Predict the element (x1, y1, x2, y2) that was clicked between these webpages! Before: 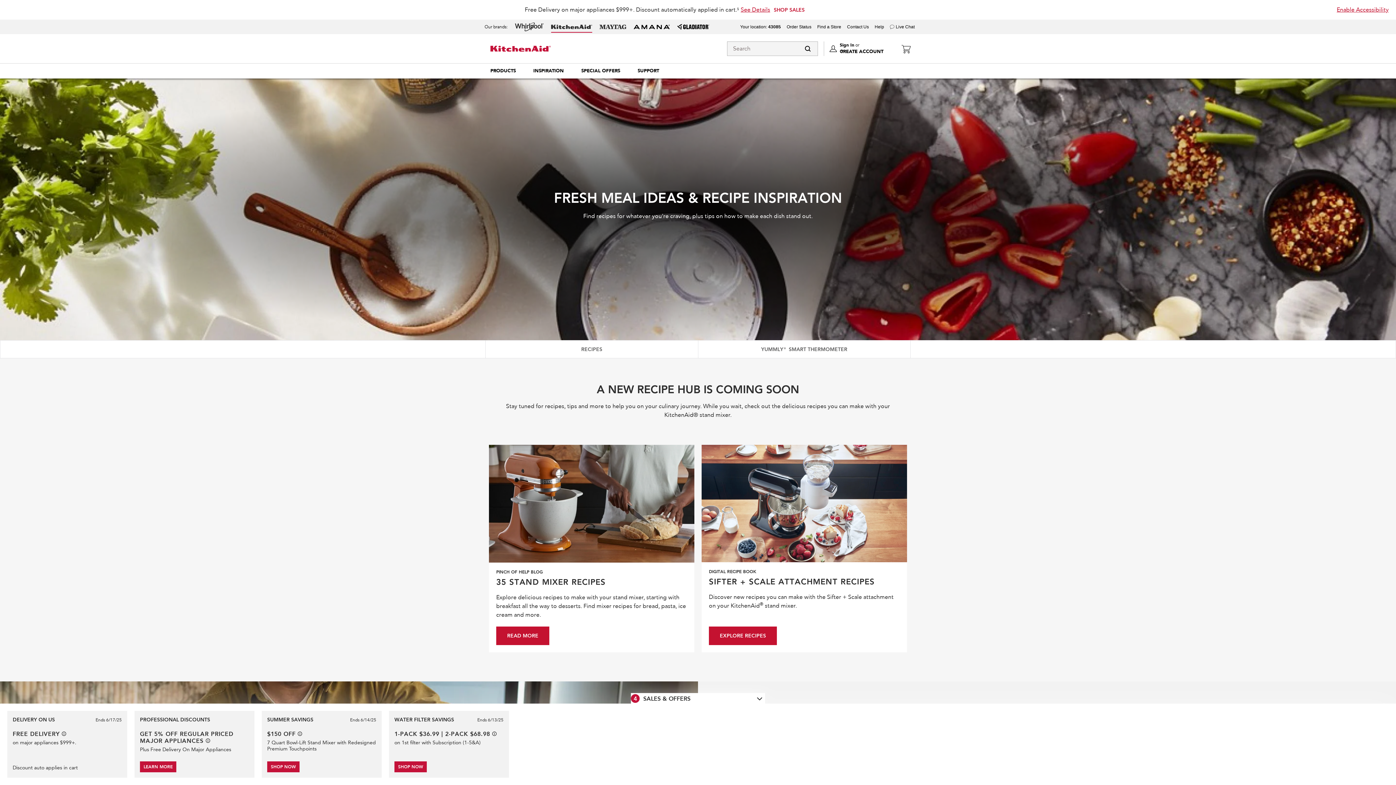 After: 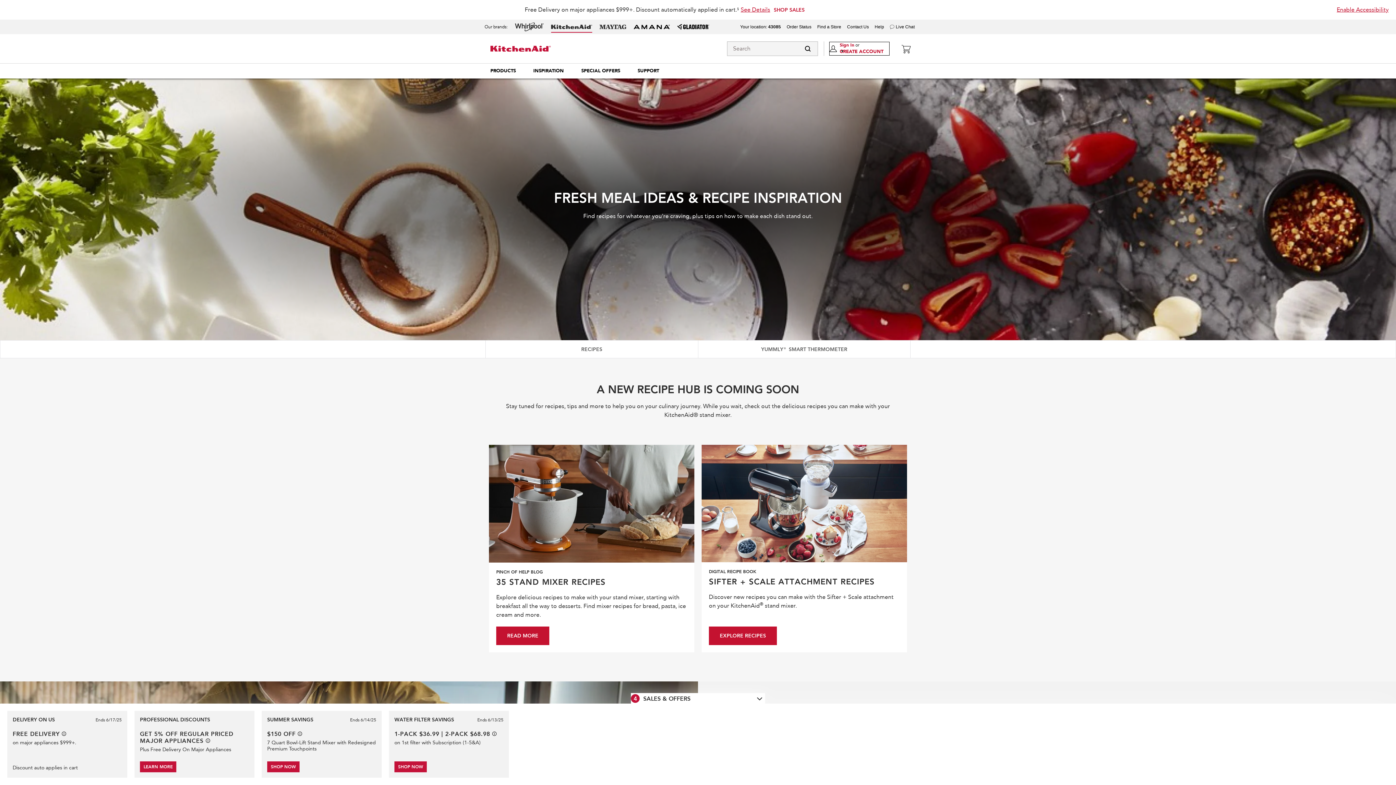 Action: label: Sign In or
CREATE ACCOUNT bbox: (829, 42, 889, 55)